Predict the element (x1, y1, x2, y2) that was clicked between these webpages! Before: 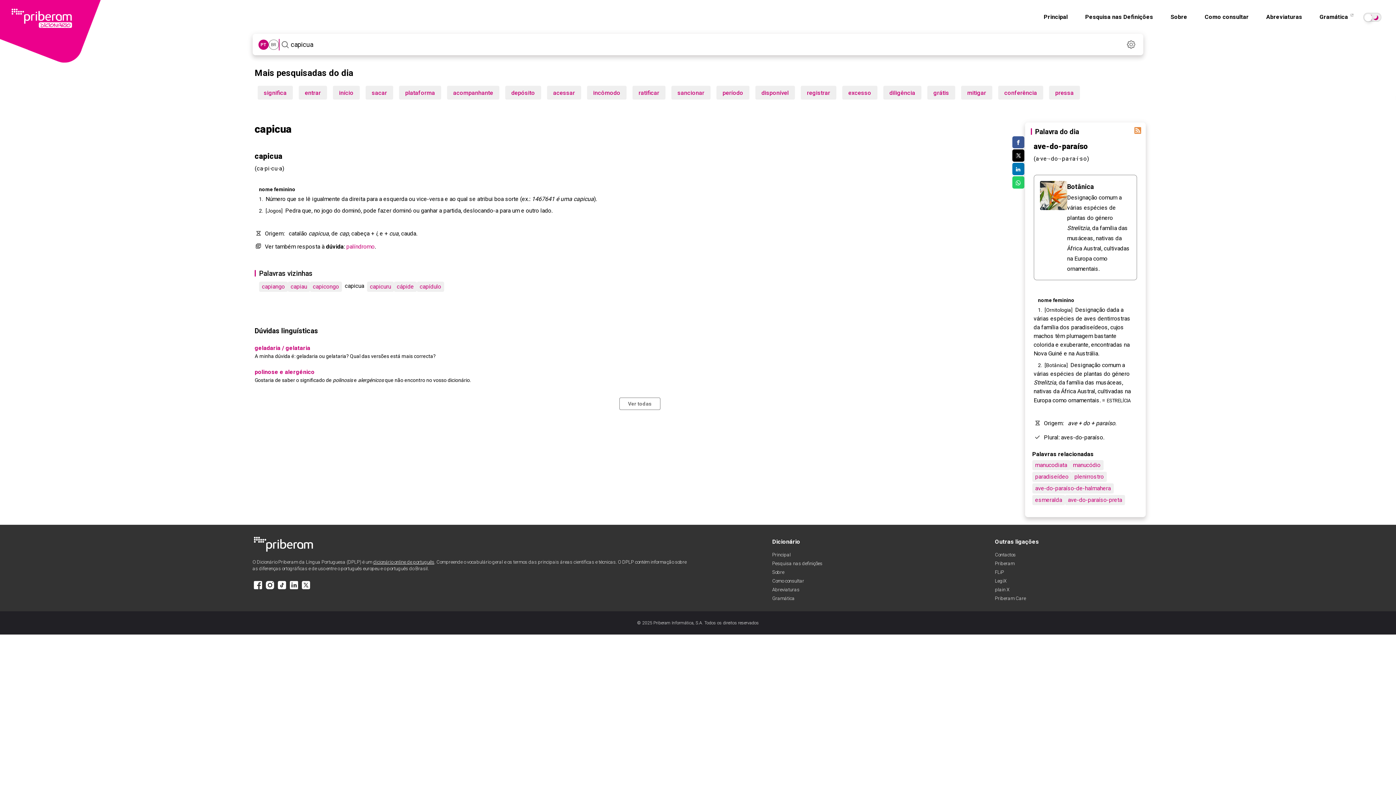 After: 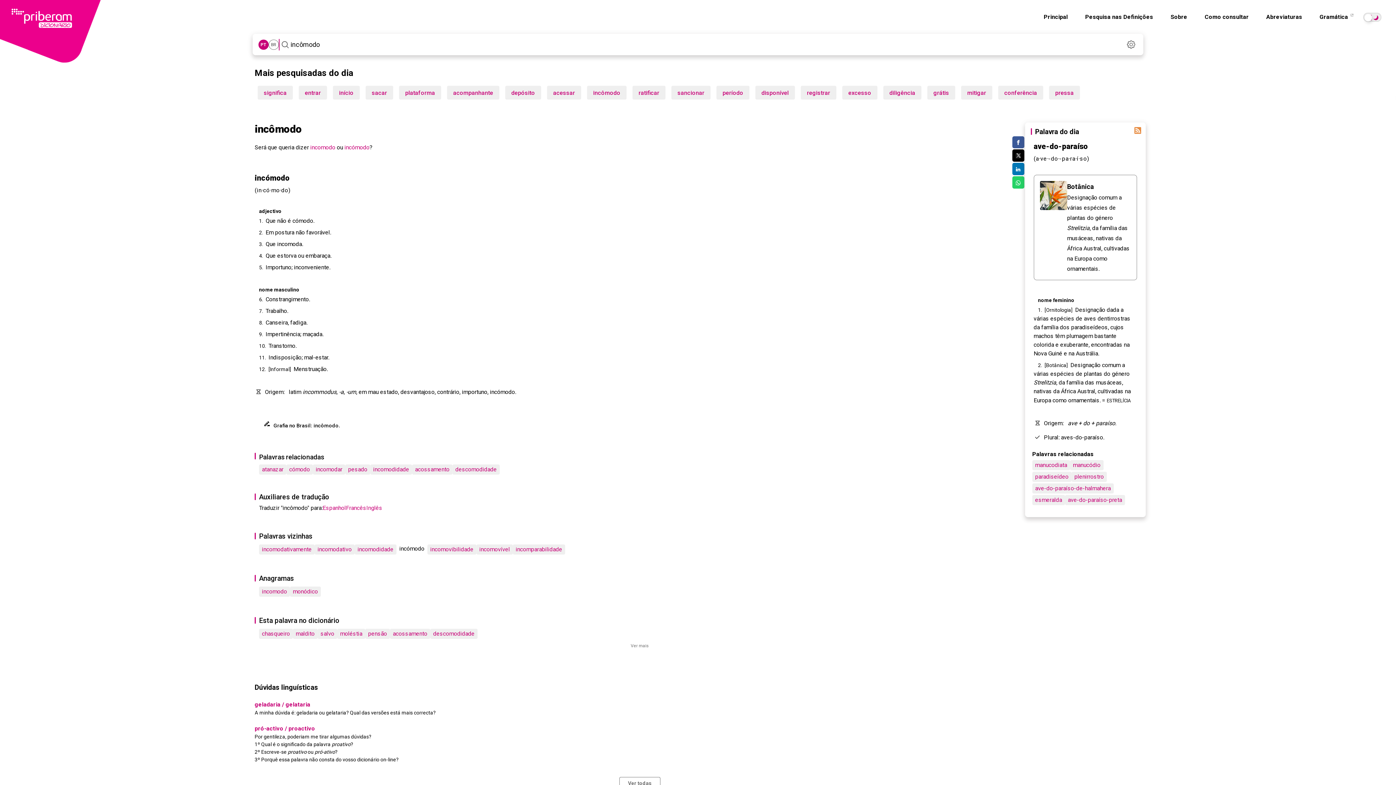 Action: label: incômodo bbox: (593, 89, 620, 96)